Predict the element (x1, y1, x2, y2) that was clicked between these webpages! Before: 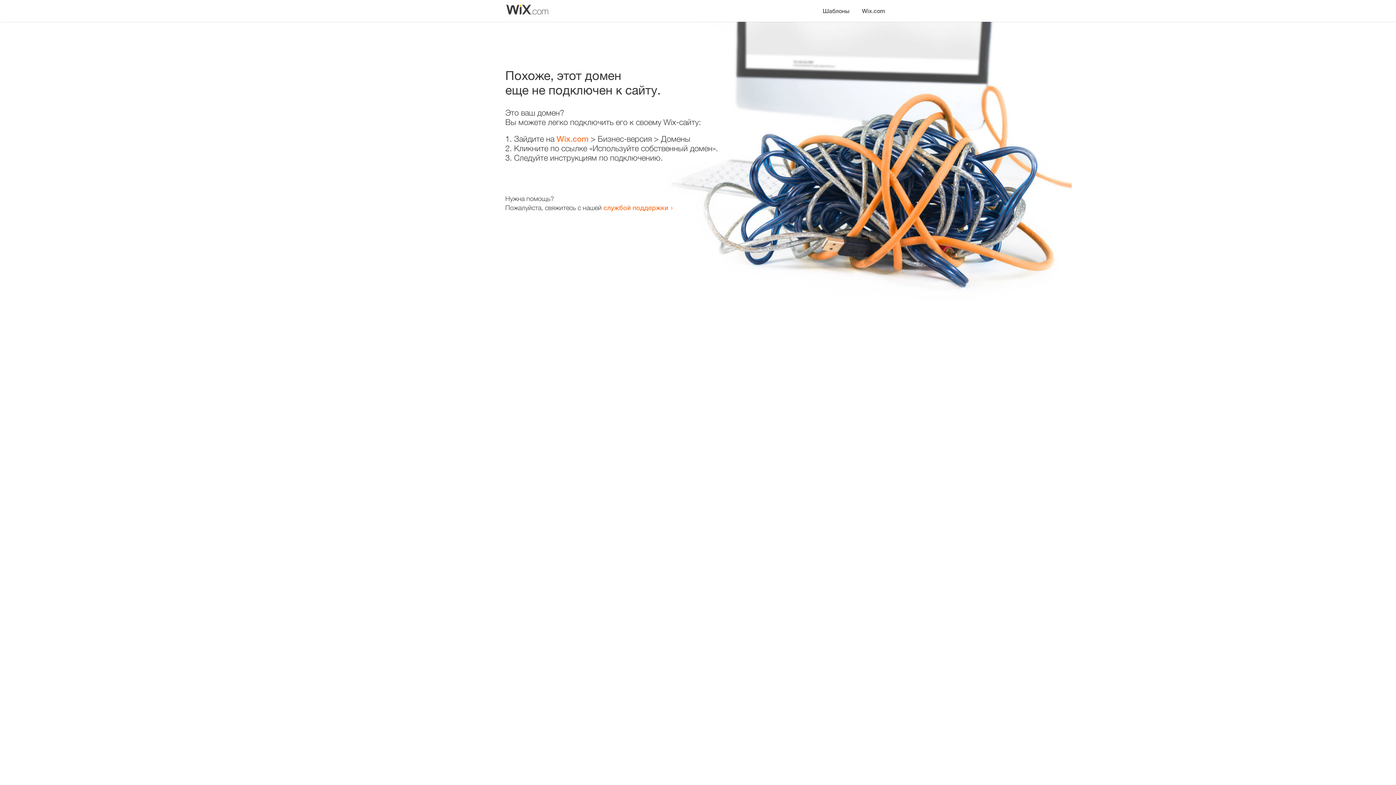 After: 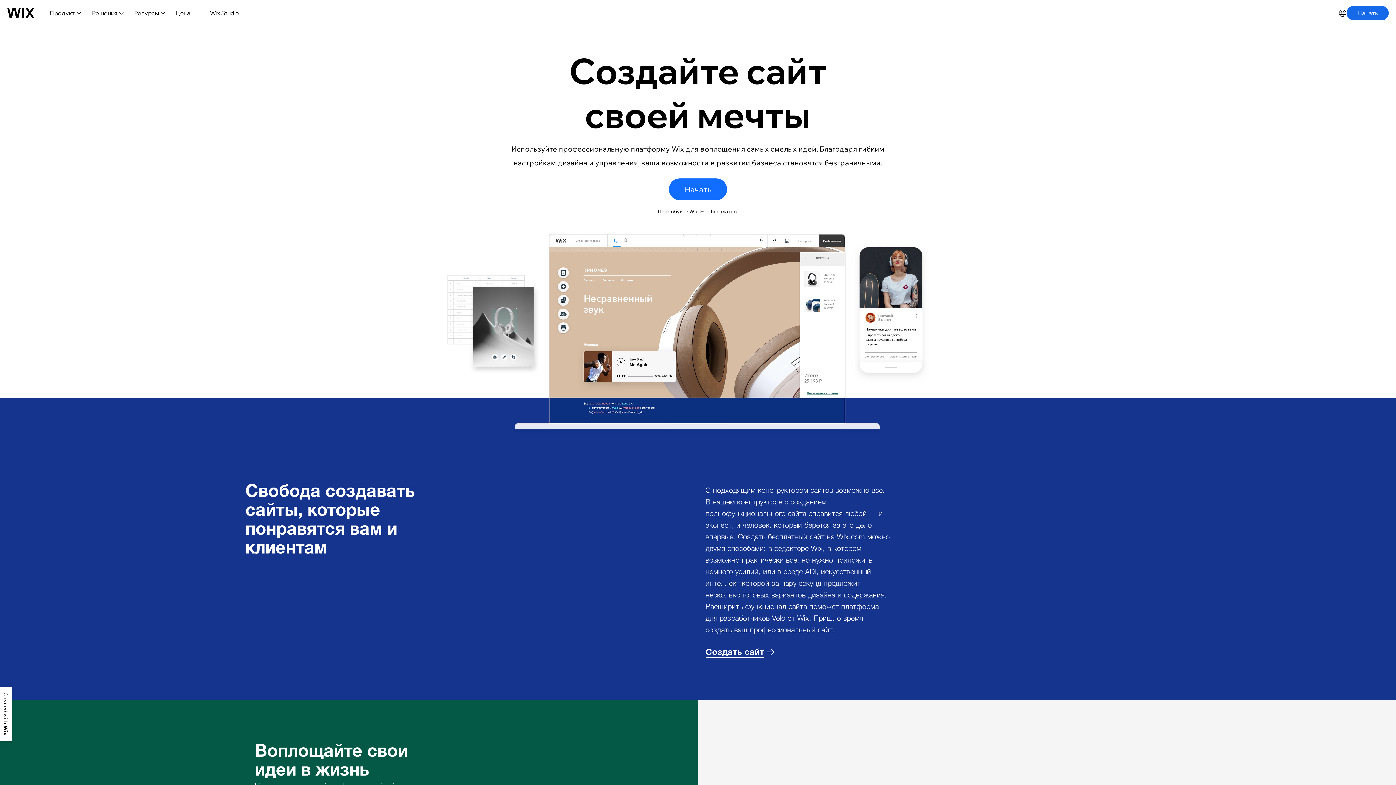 Action: bbox: (856, 0, 890, 14) label: Wix.com